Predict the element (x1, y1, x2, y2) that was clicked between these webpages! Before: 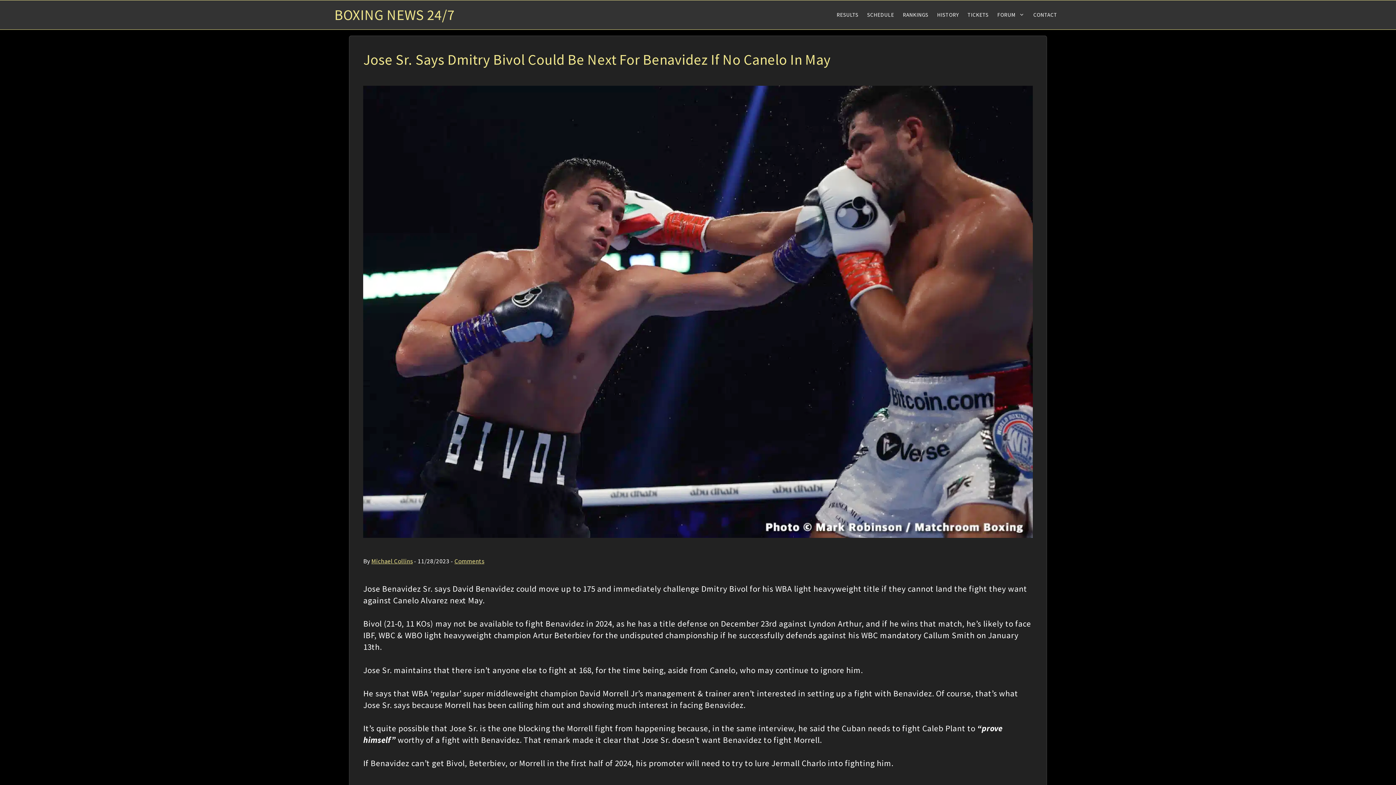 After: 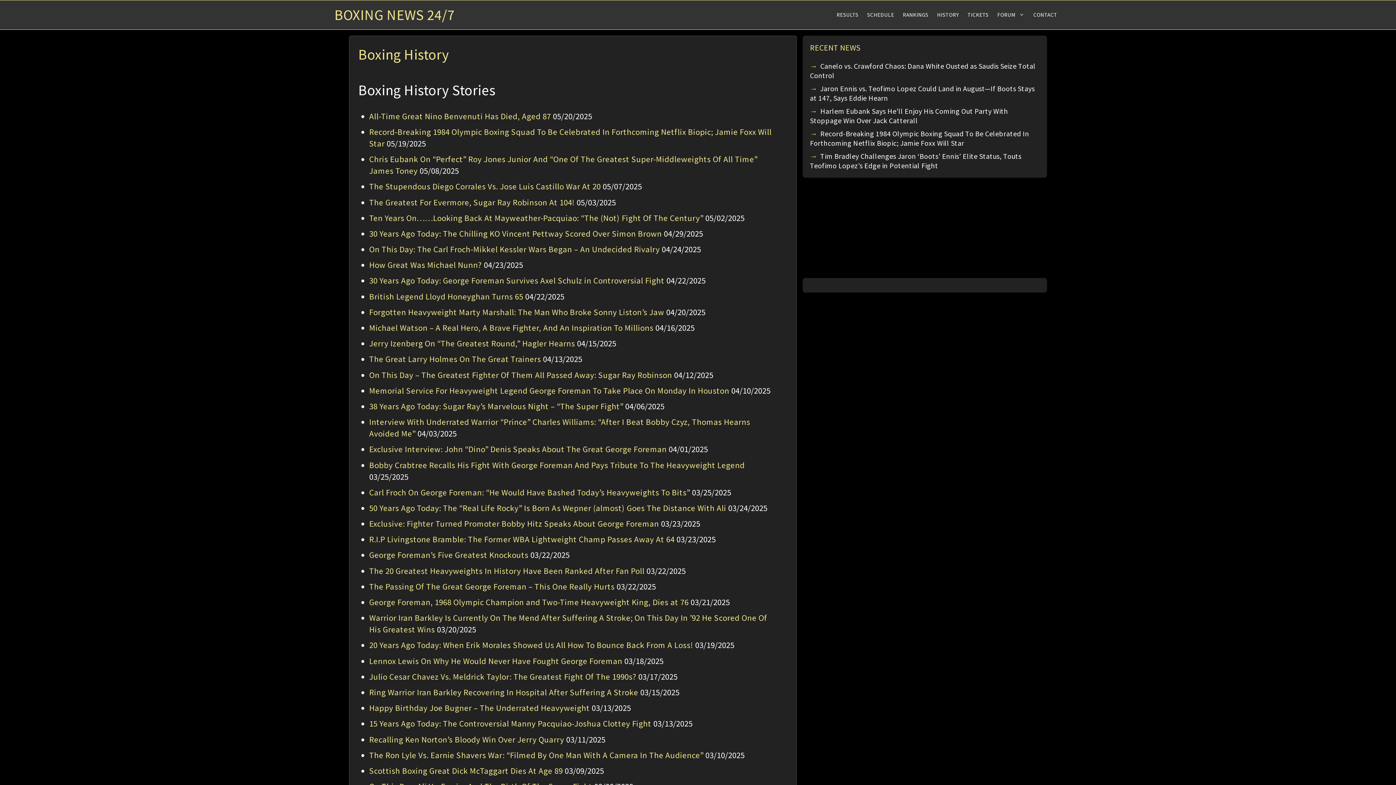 Action: bbox: (932, 0, 963, 29) label: HISTORY